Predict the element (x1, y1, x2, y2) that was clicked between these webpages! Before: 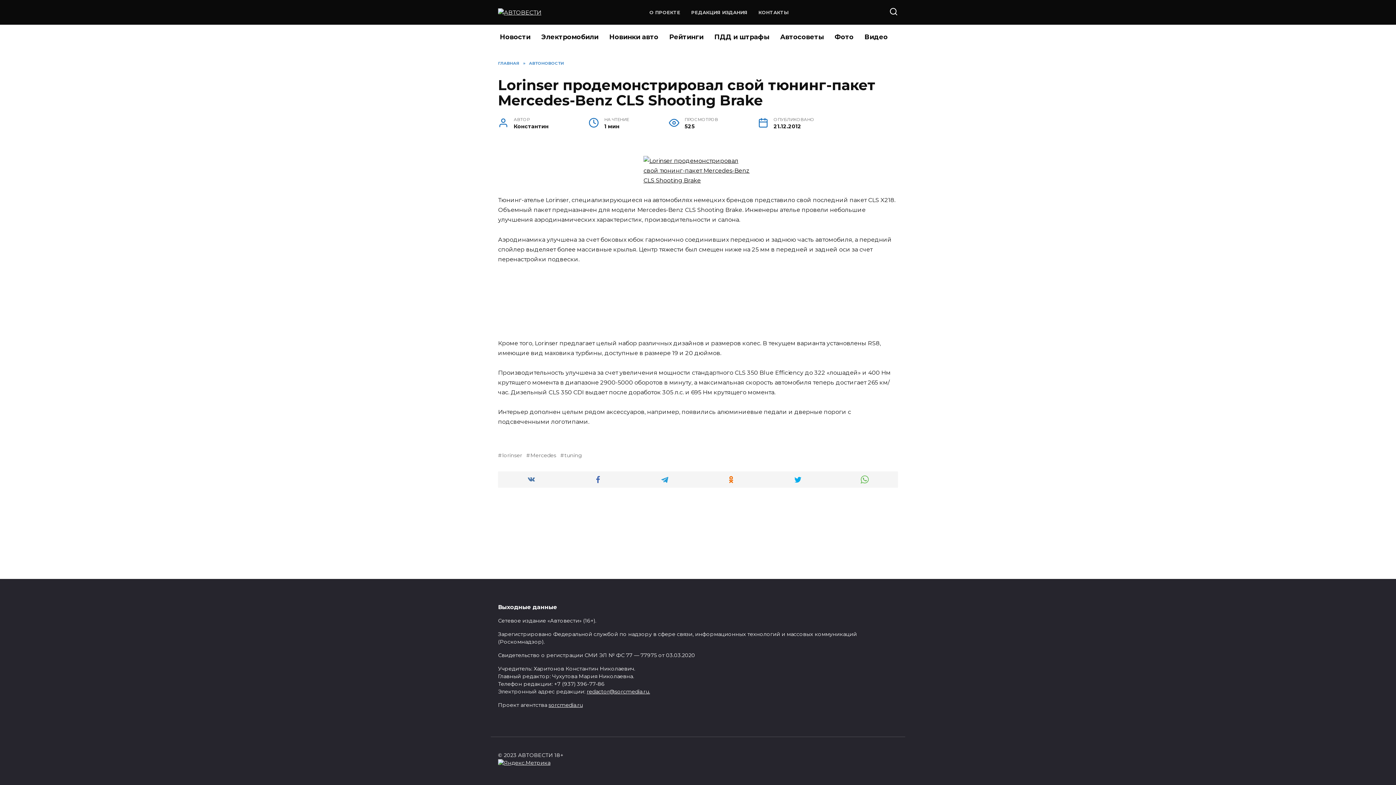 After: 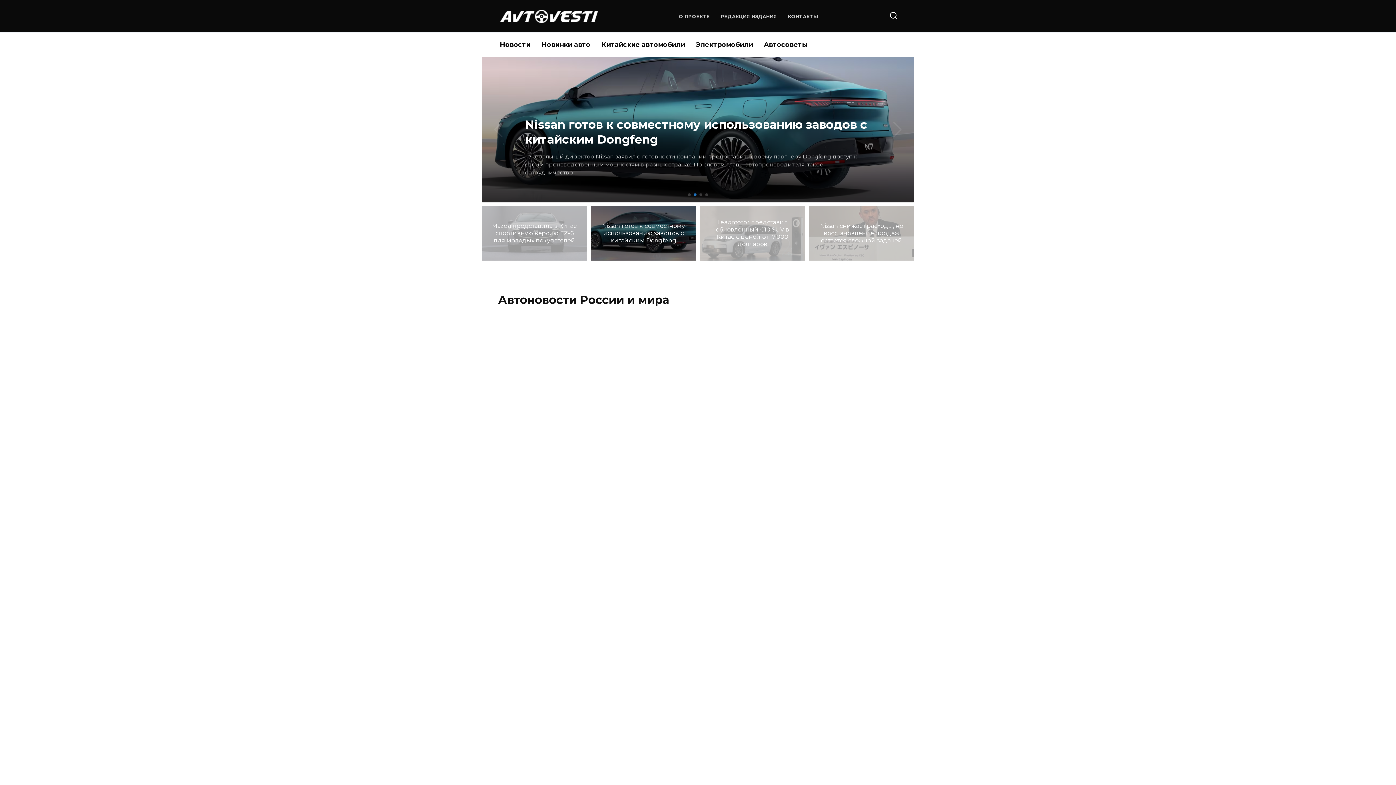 Action: bbox: (498, 8, 541, 15)